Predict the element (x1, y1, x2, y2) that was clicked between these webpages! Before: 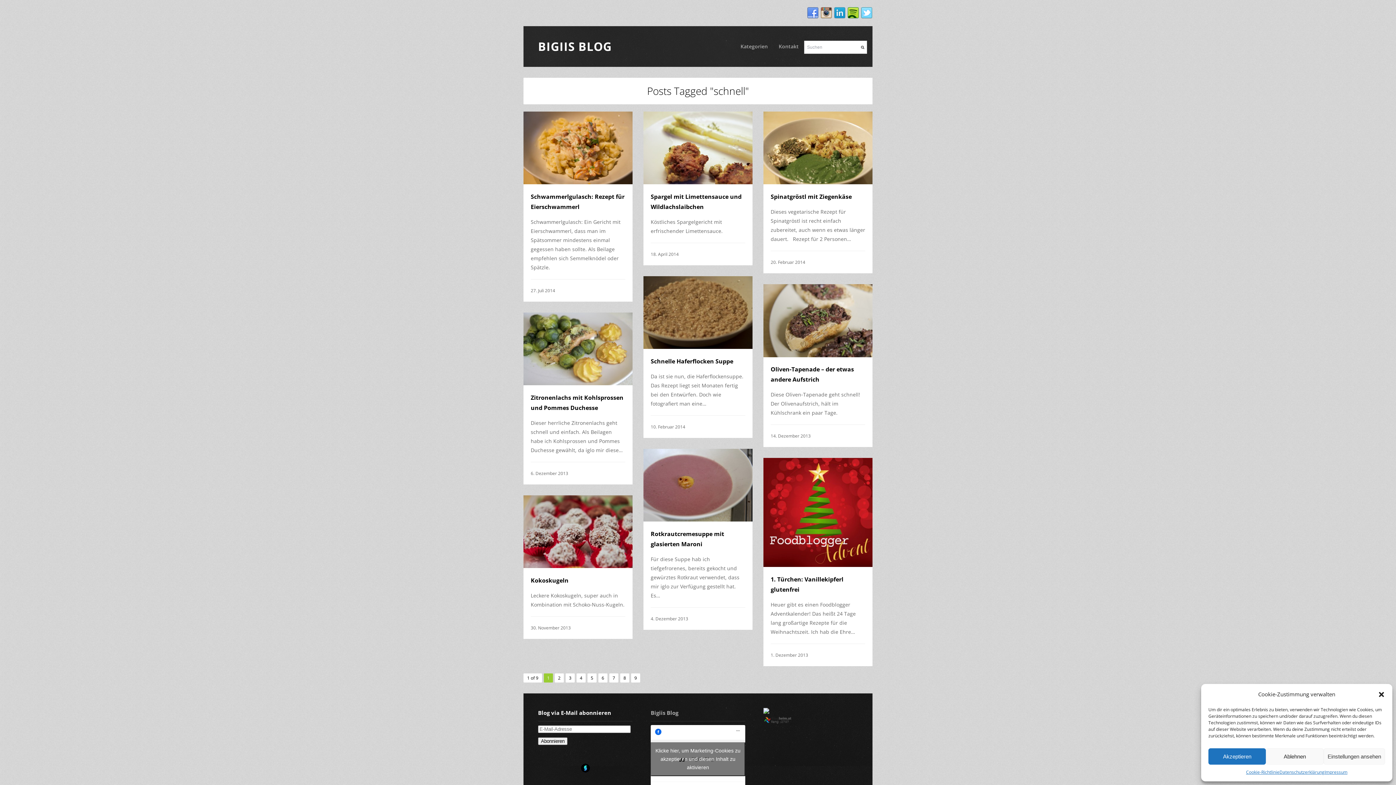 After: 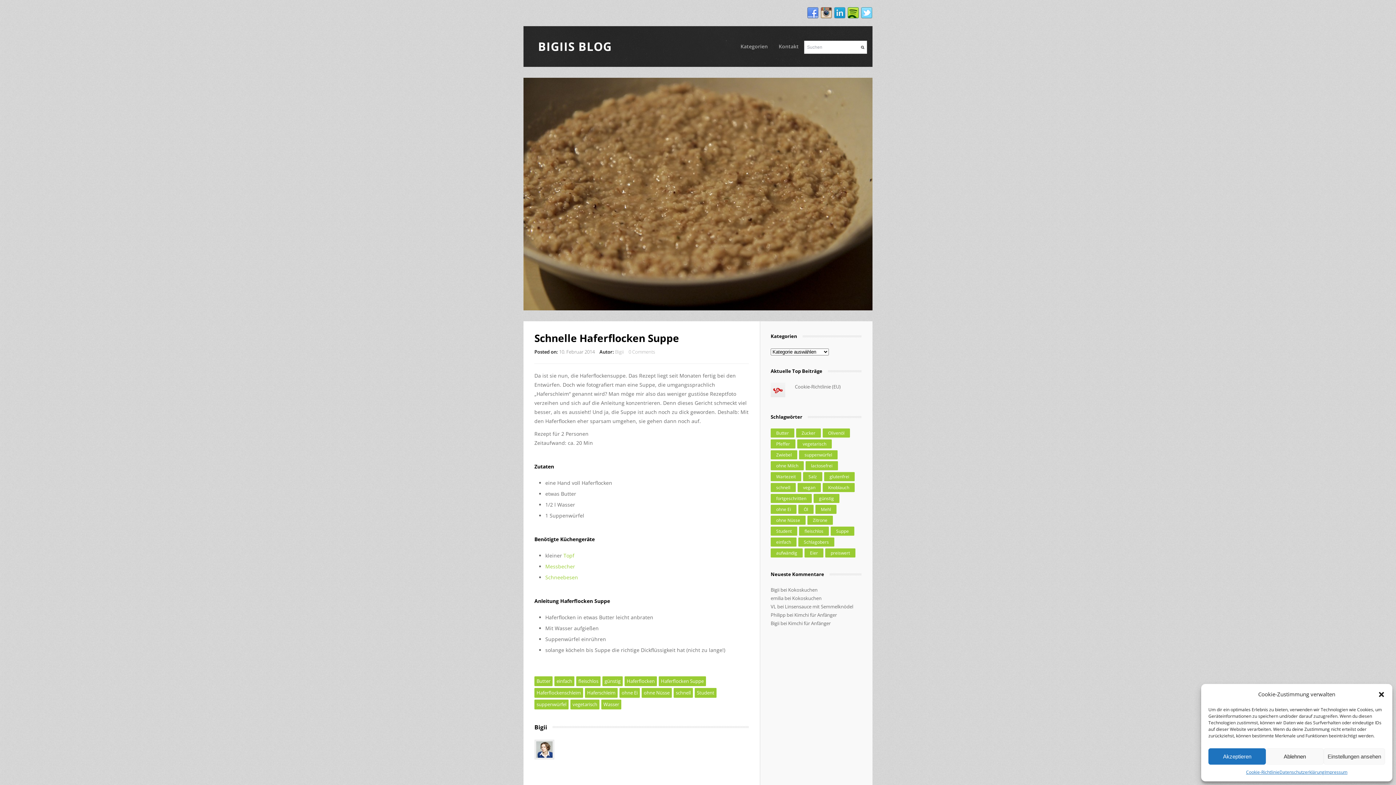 Action: label: Schnelle Haferflocken Suppe bbox: (650, 357, 733, 365)